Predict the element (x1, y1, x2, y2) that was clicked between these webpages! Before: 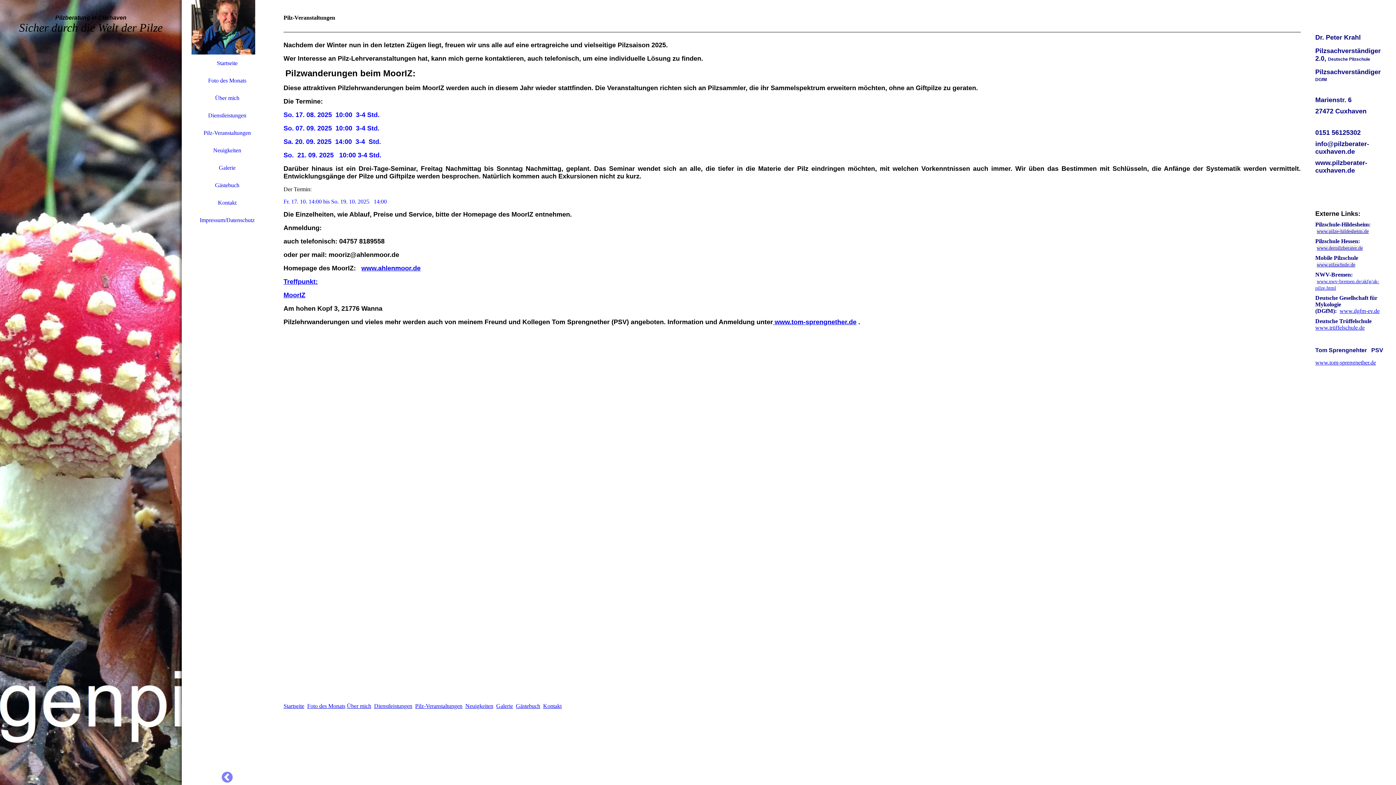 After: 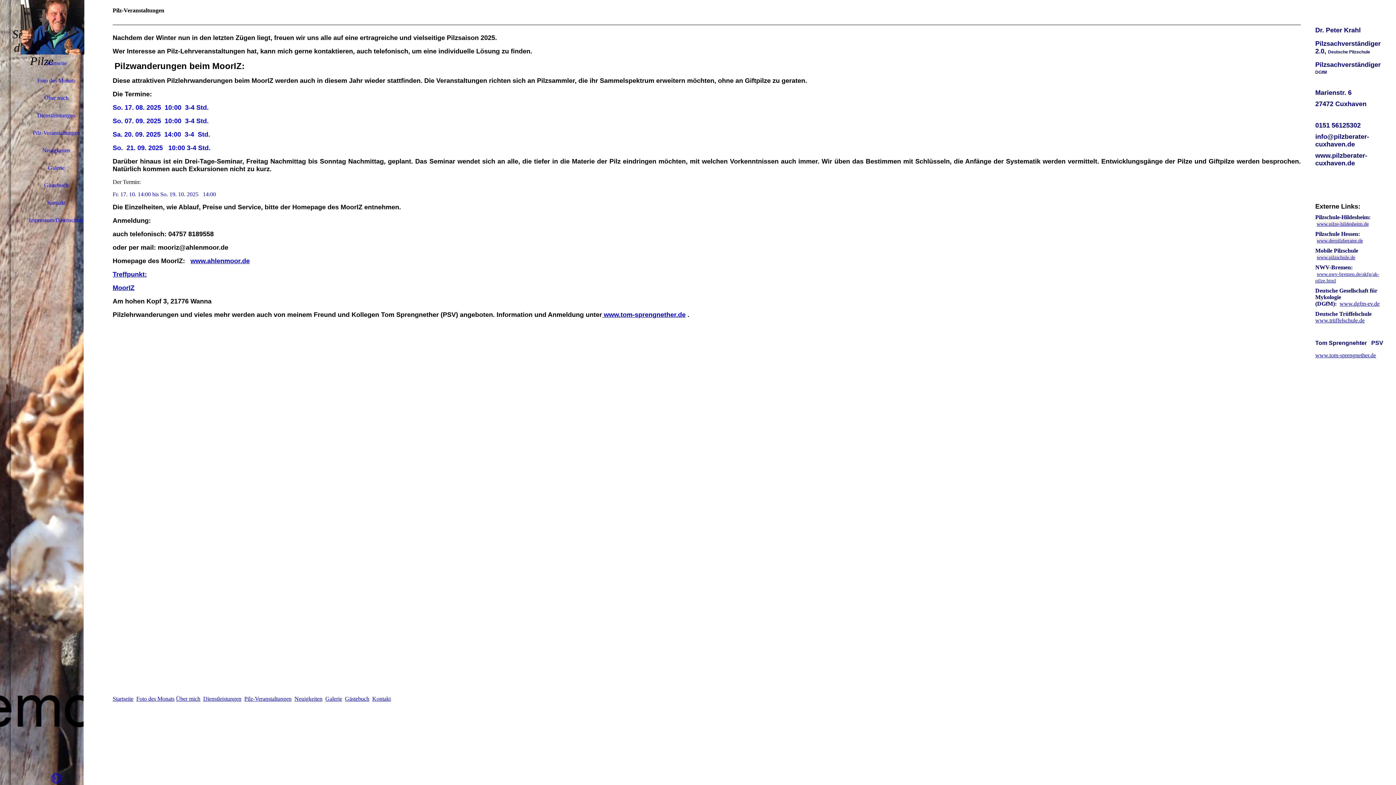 Action: bbox: (221, 770, 232, 785)